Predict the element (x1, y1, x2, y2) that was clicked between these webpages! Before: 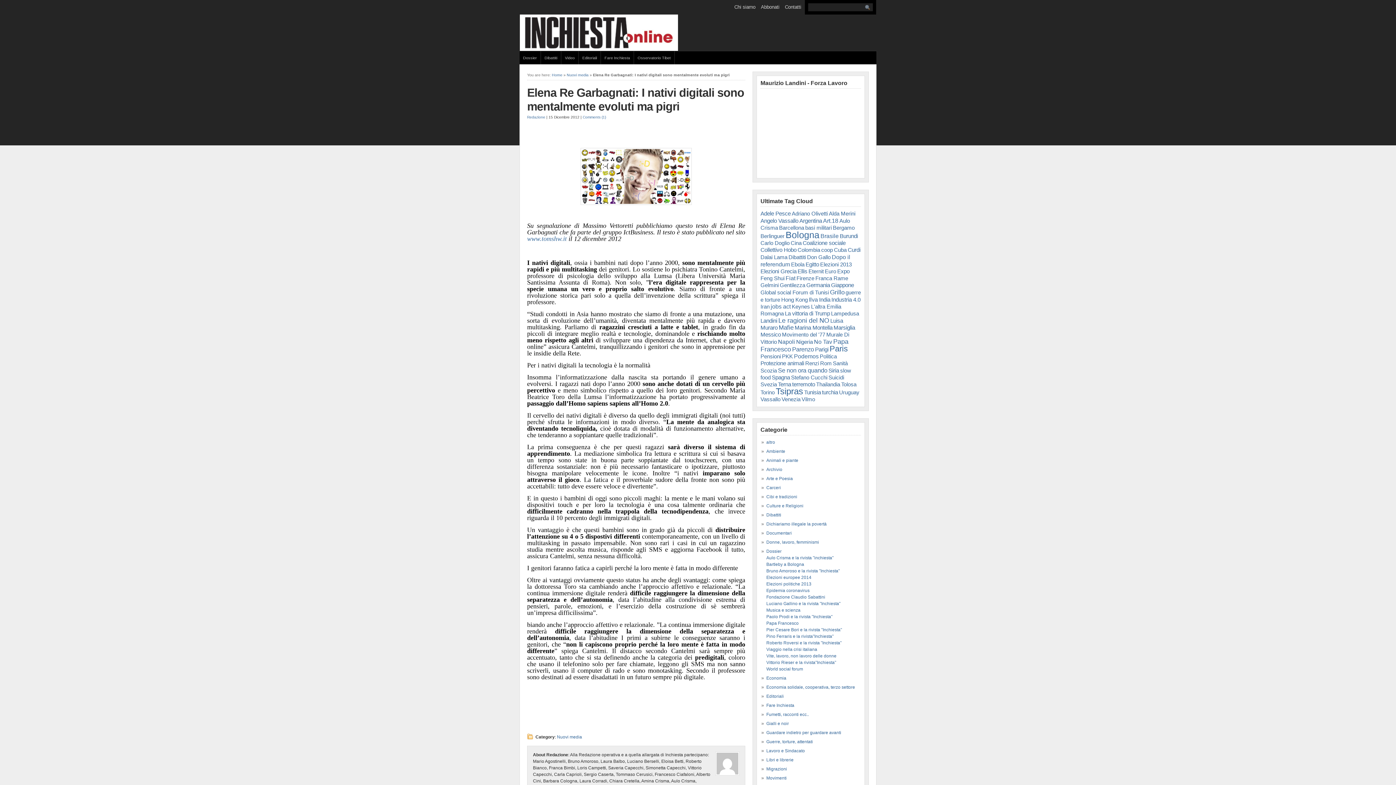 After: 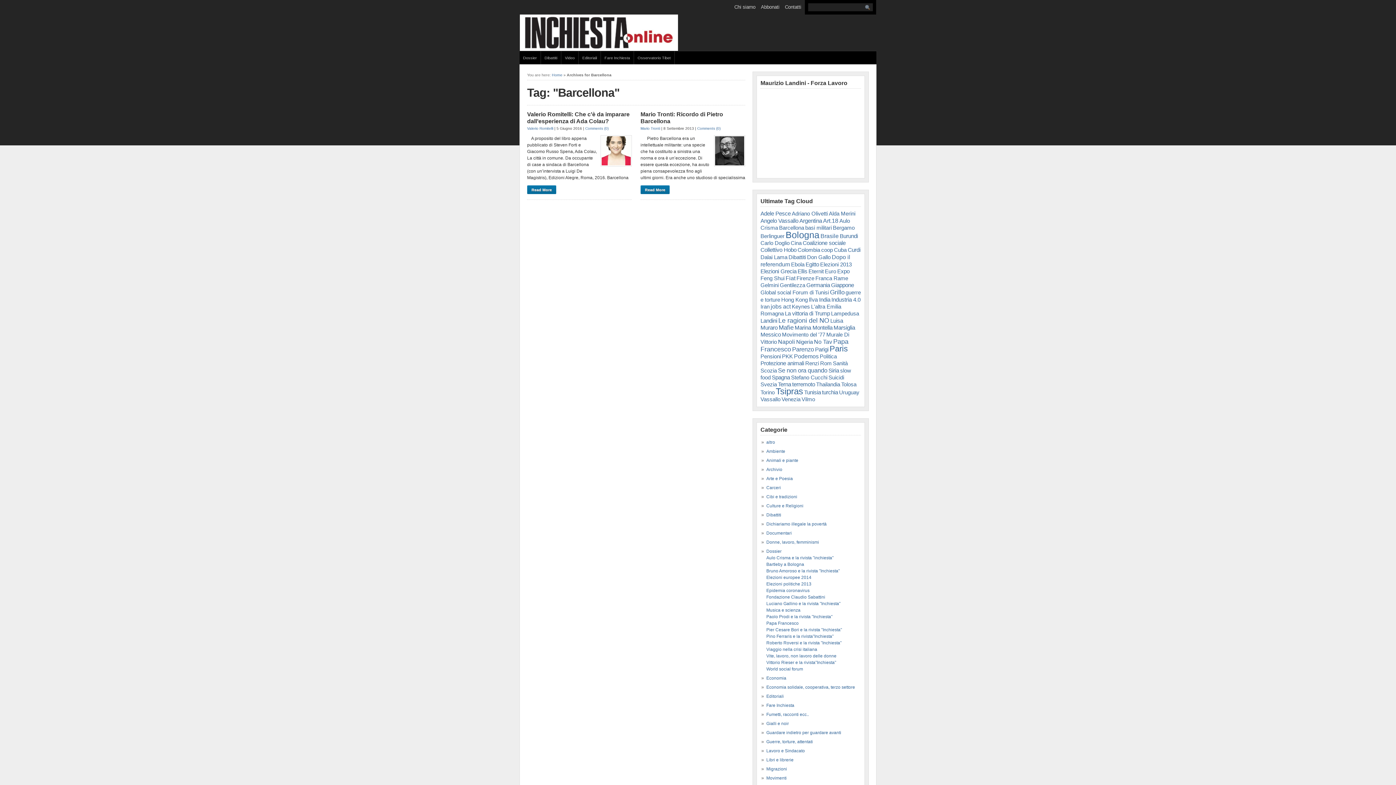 Action: bbox: (779, 224, 804, 230) label: Barcellona